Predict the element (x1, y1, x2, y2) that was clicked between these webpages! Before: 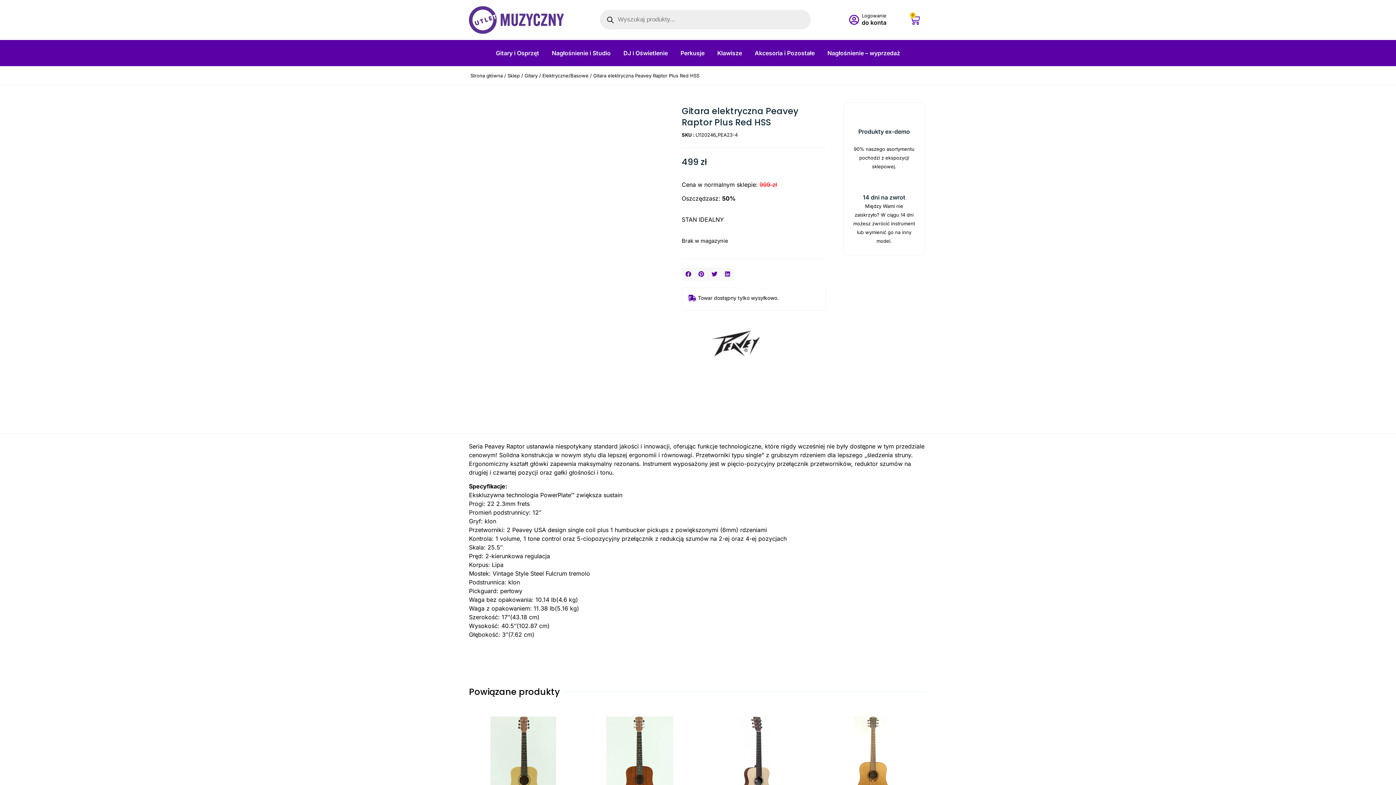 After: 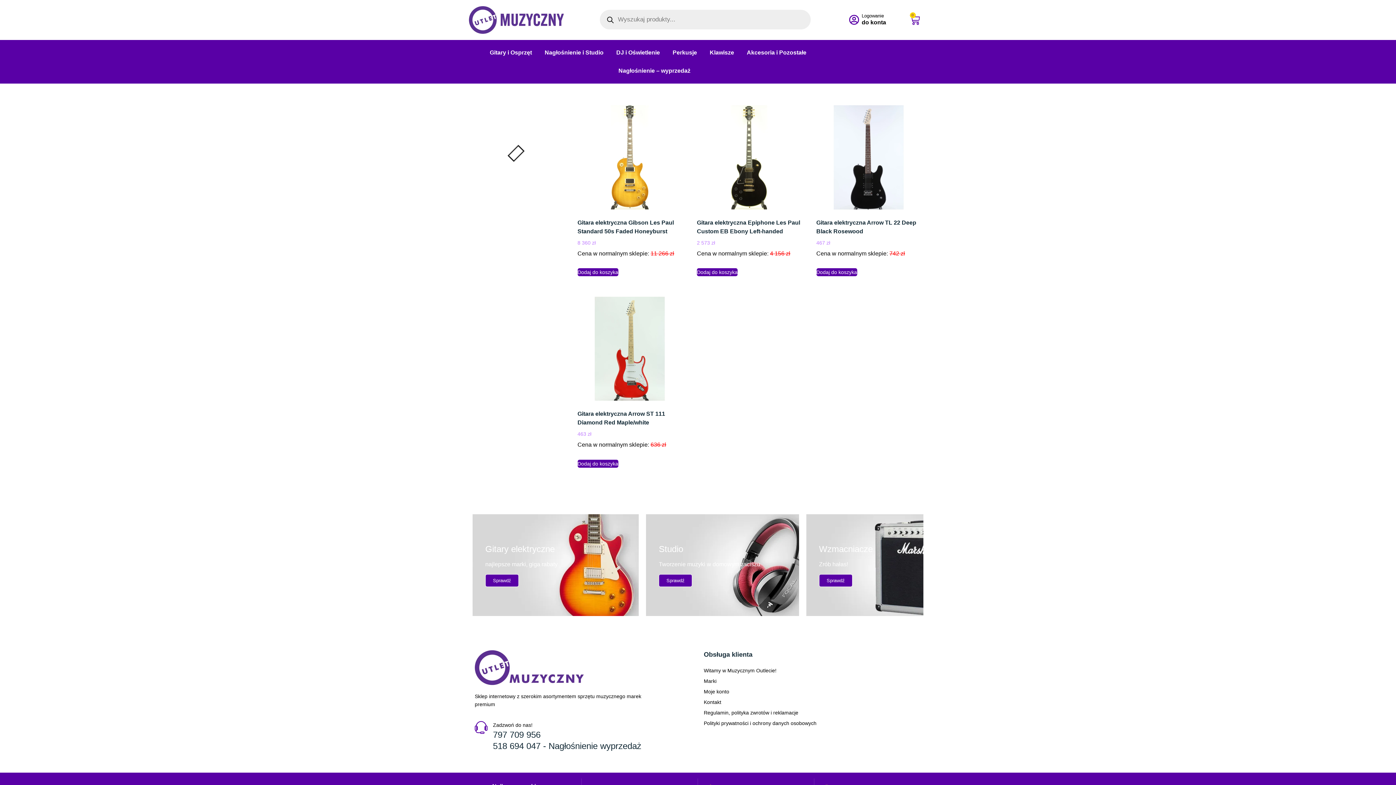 Action: label: Elektryczne/Basowe bbox: (542, 72, 588, 78)